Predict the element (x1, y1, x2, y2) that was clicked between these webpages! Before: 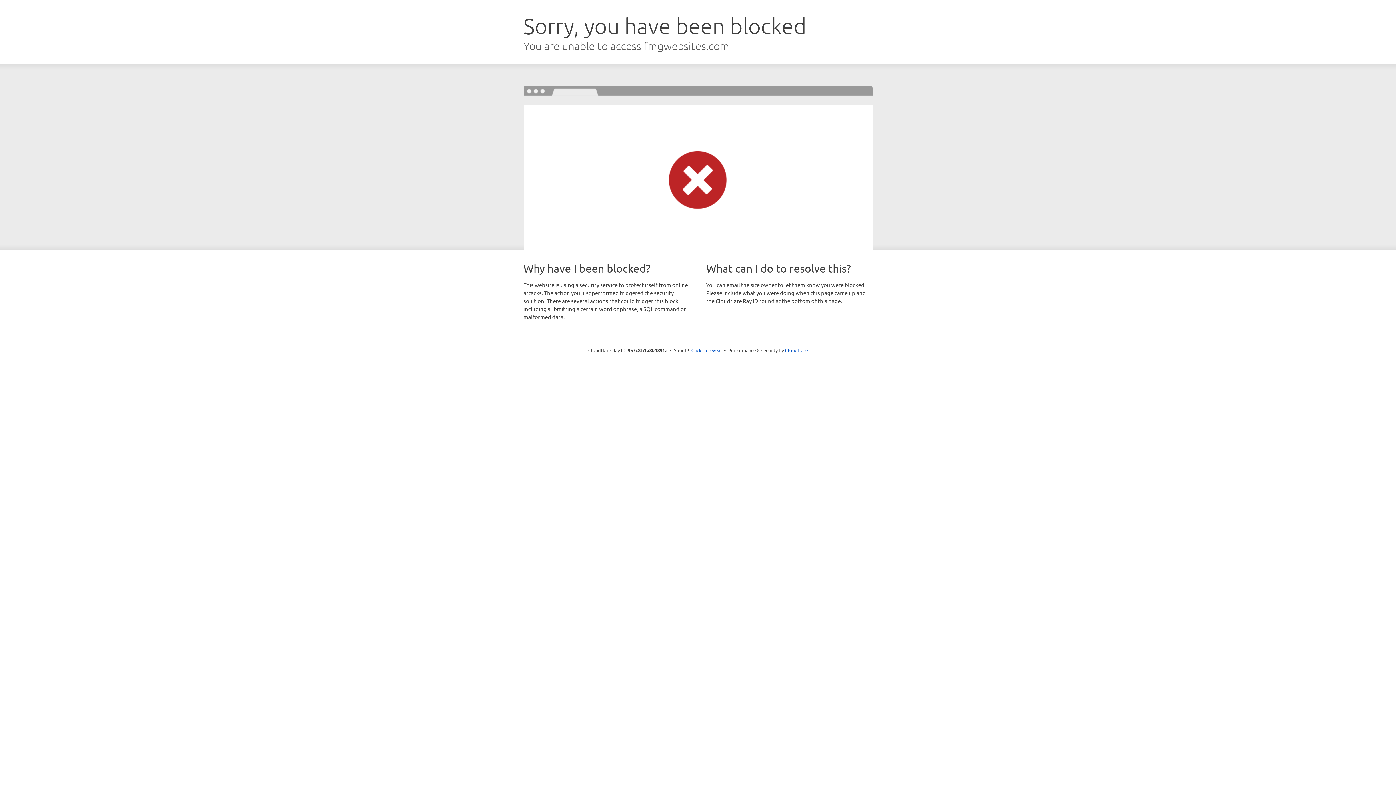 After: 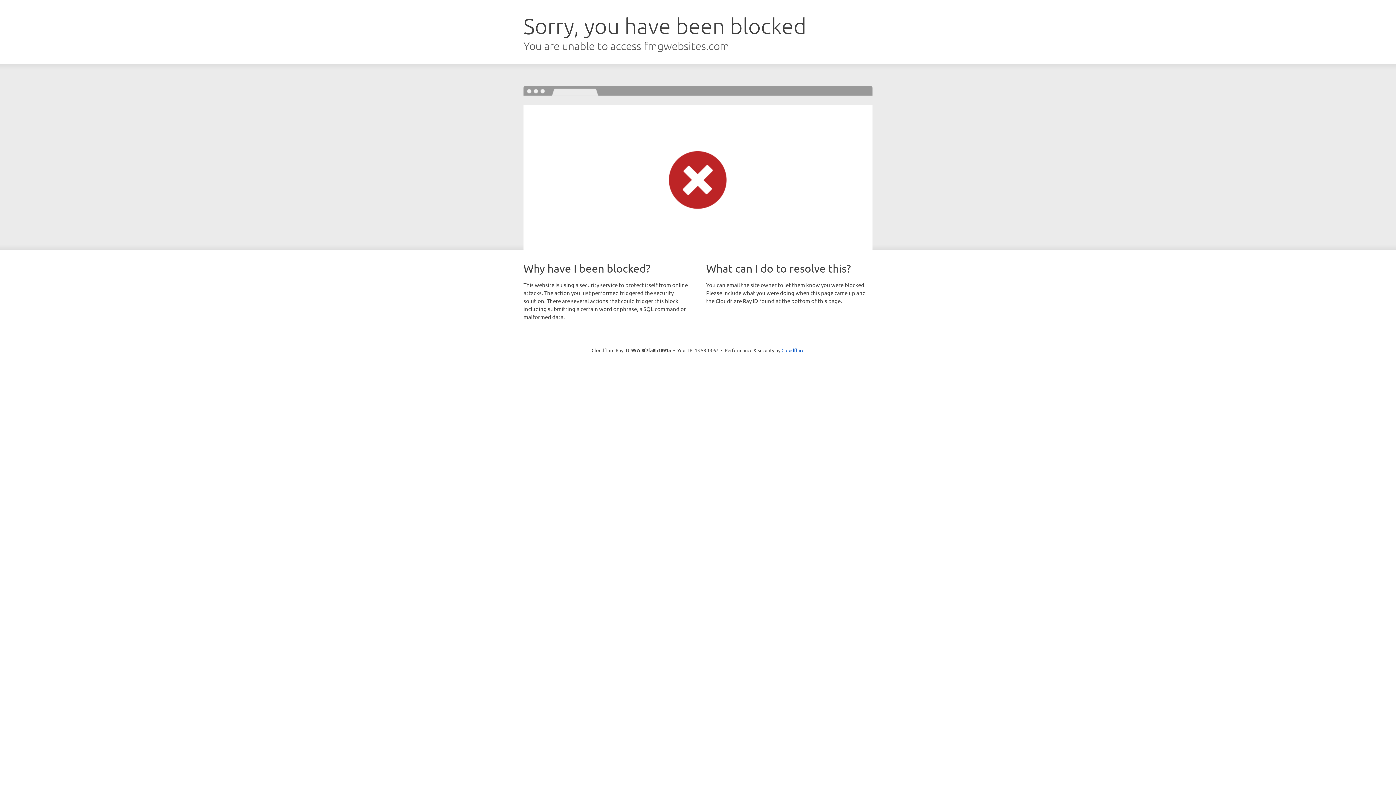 Action: bbox: (691, 346, 722, 353) label: Click to reveal